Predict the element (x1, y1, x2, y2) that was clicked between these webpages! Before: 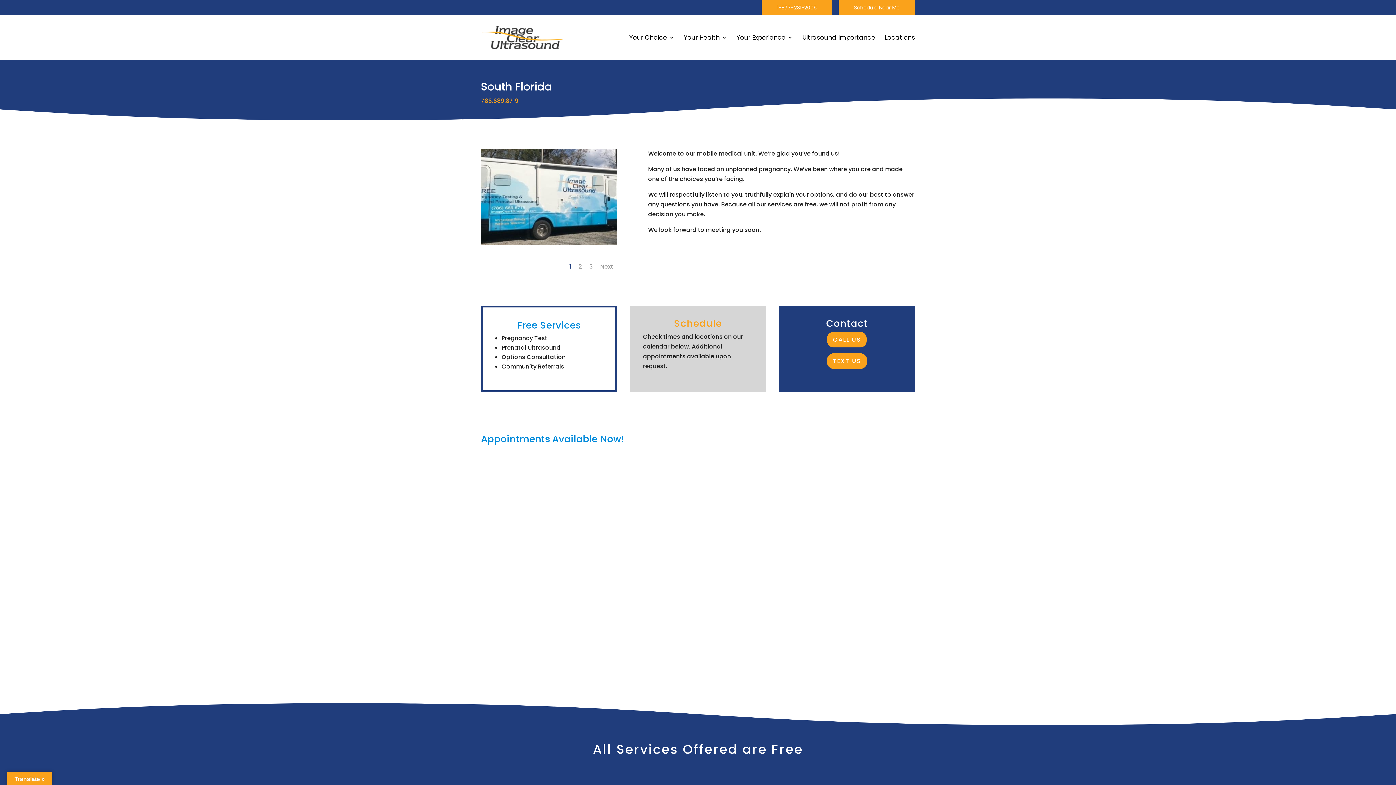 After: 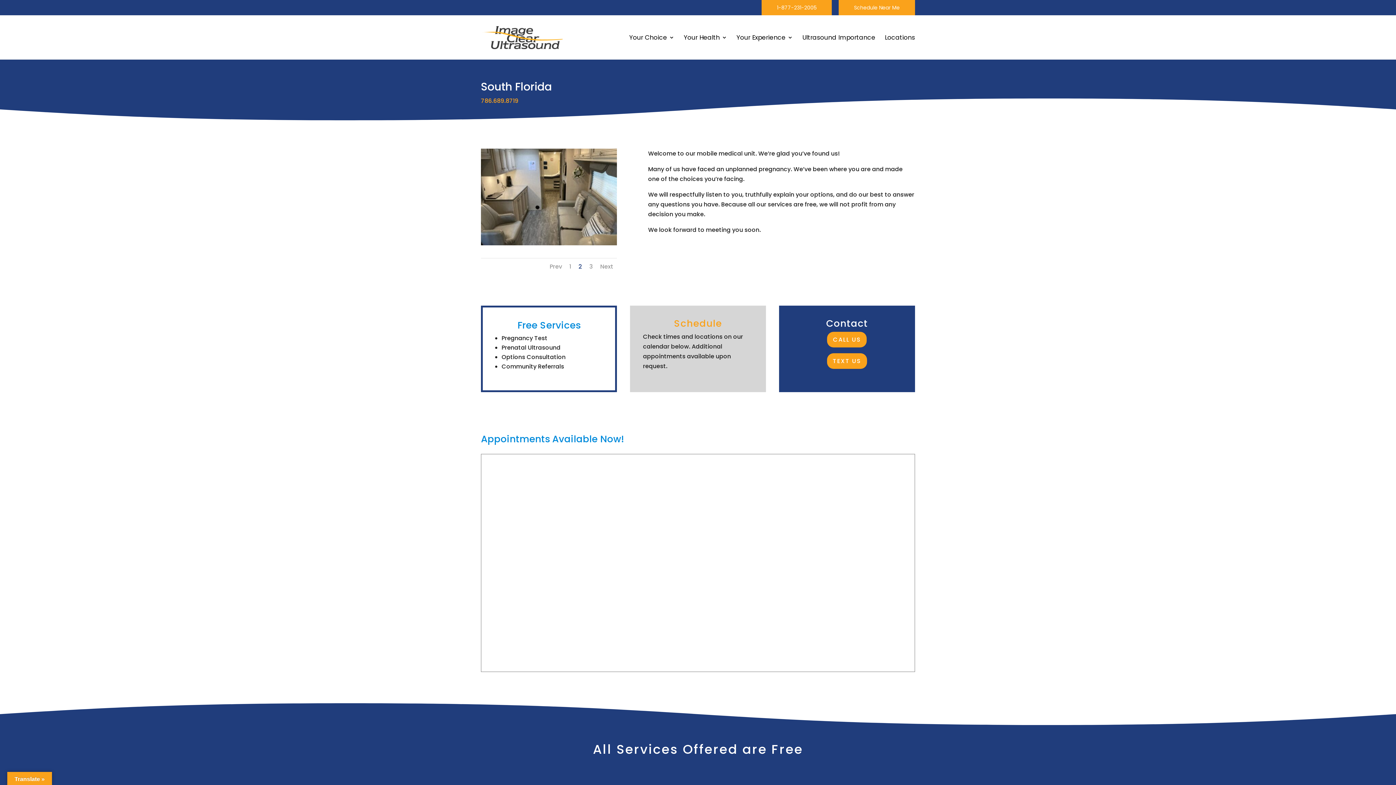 Action: bbox: (578, 262, 582, 271) label: 2